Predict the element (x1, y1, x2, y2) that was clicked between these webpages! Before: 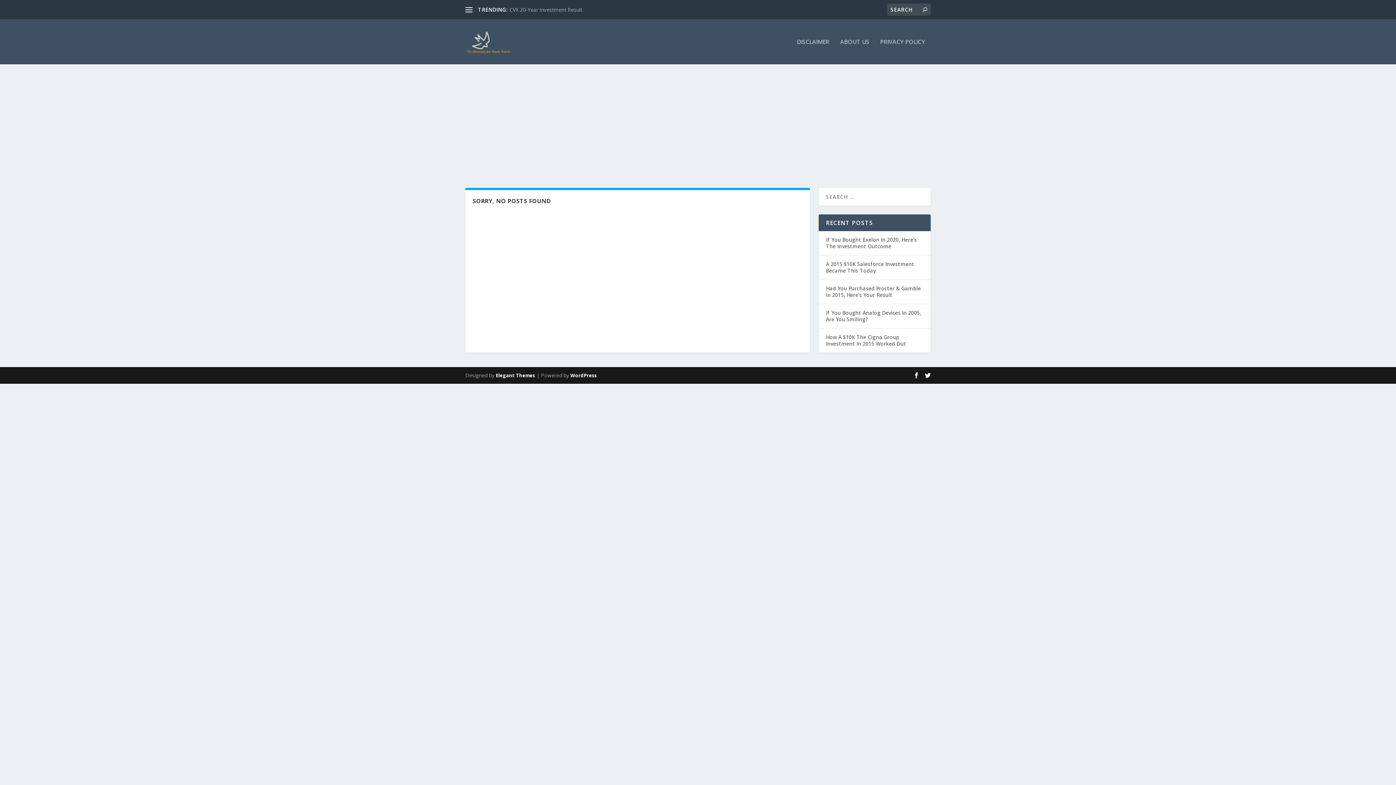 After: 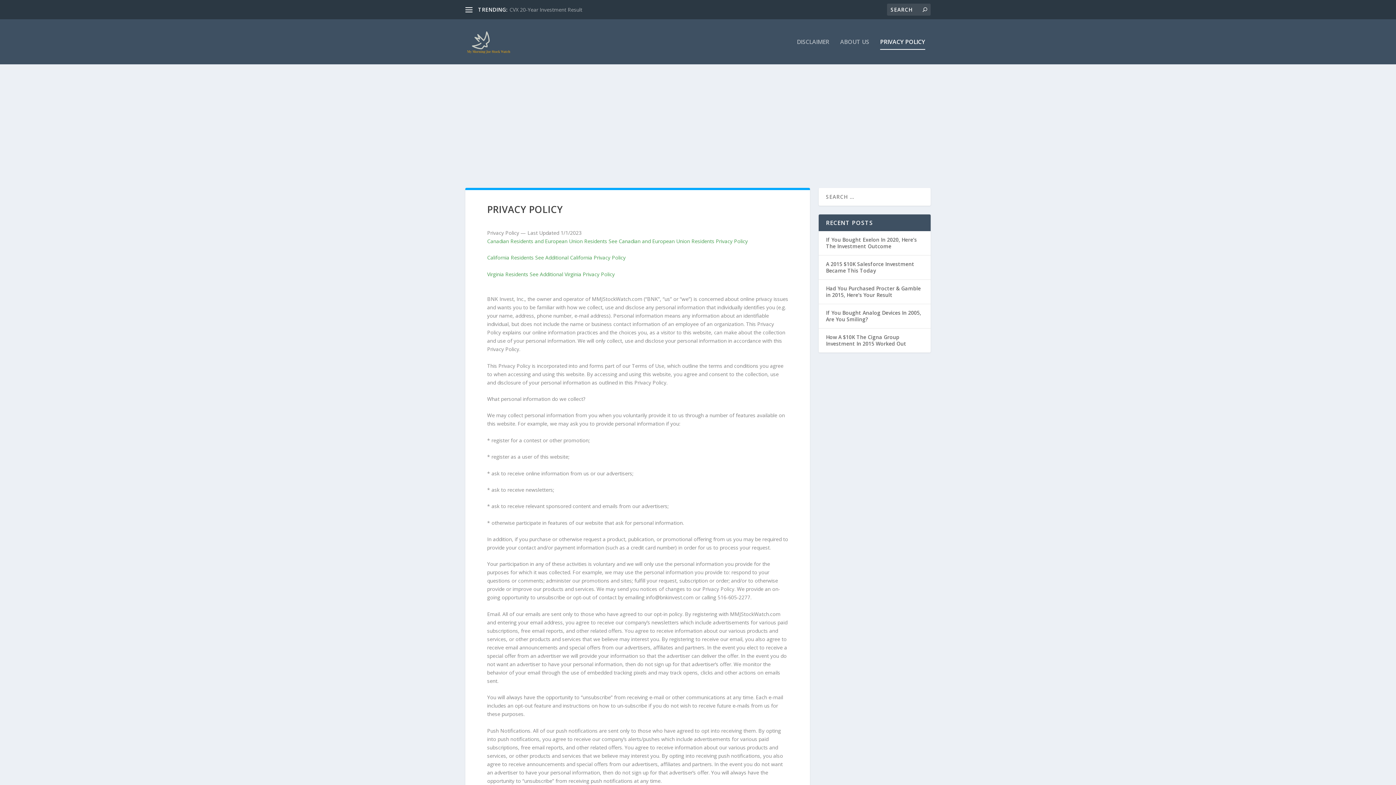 Action: bbox: (880, 38, 925, 64) label: PRIVACY POLICY